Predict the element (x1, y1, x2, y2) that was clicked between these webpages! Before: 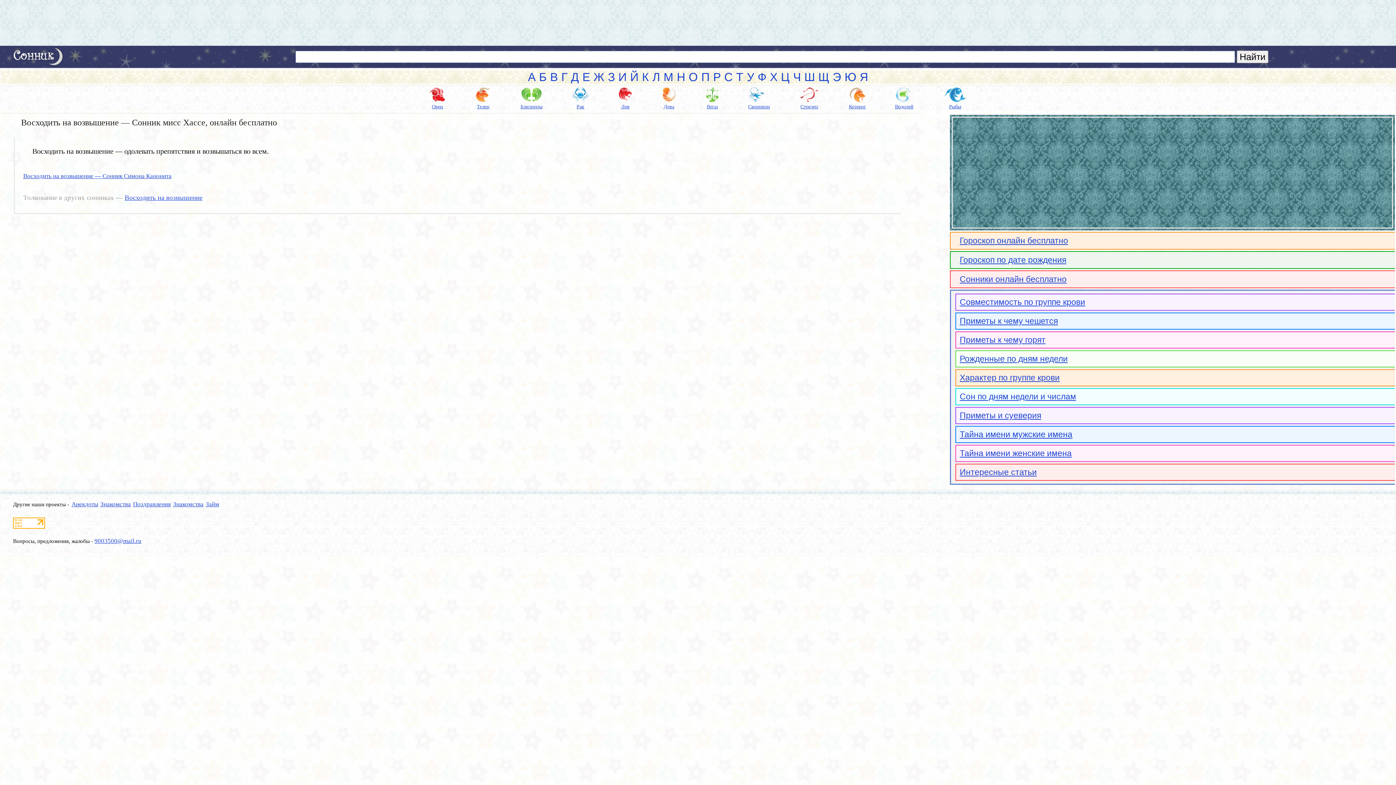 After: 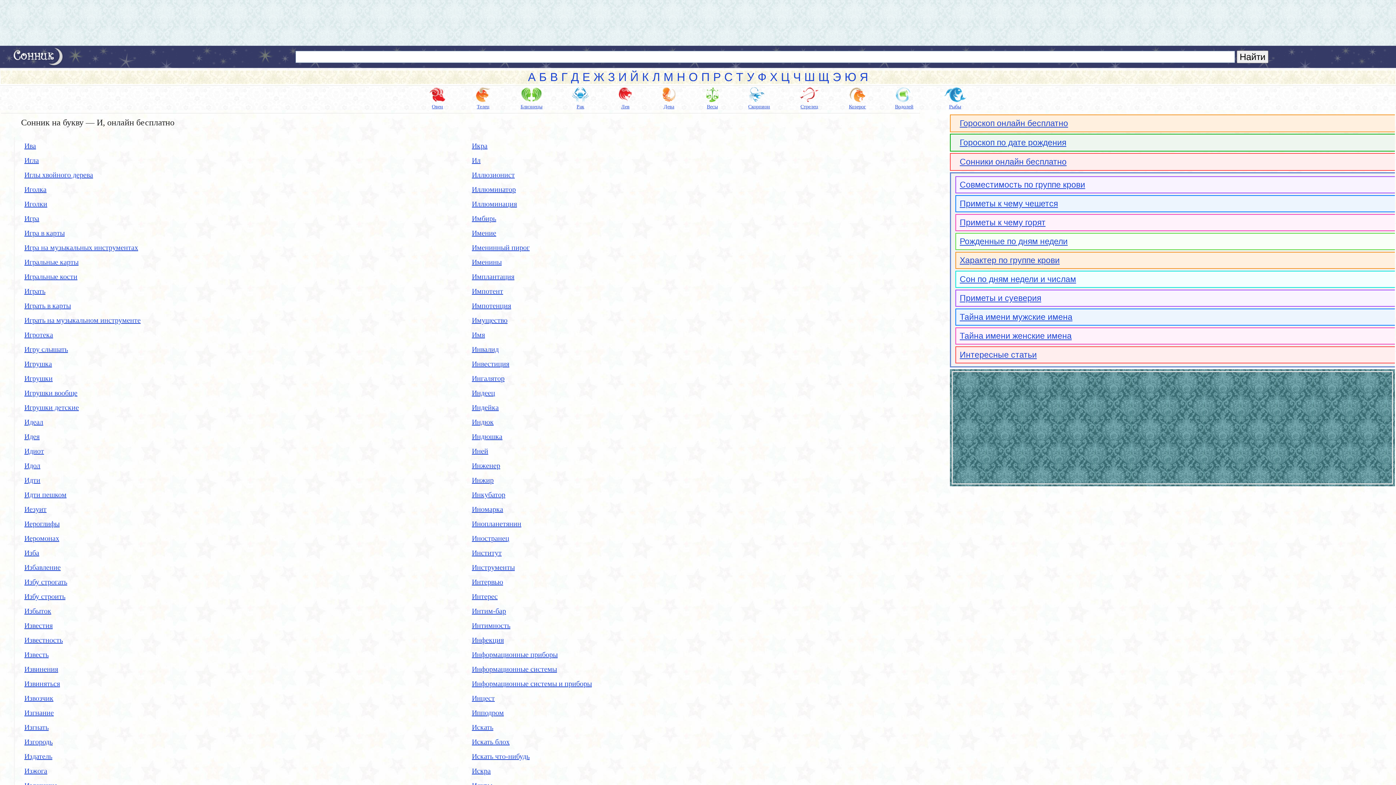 Action: label: И bbox: (617, 69, 627, 84)